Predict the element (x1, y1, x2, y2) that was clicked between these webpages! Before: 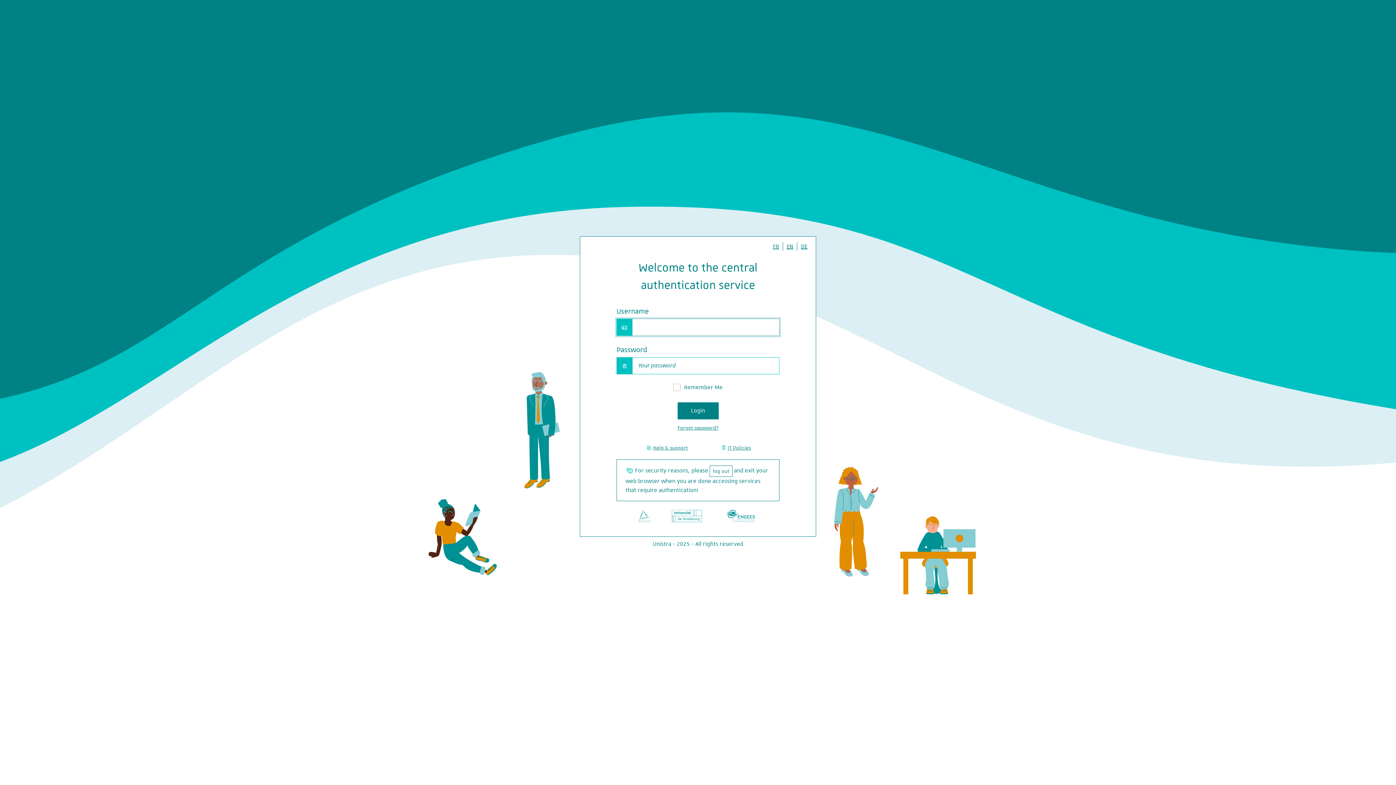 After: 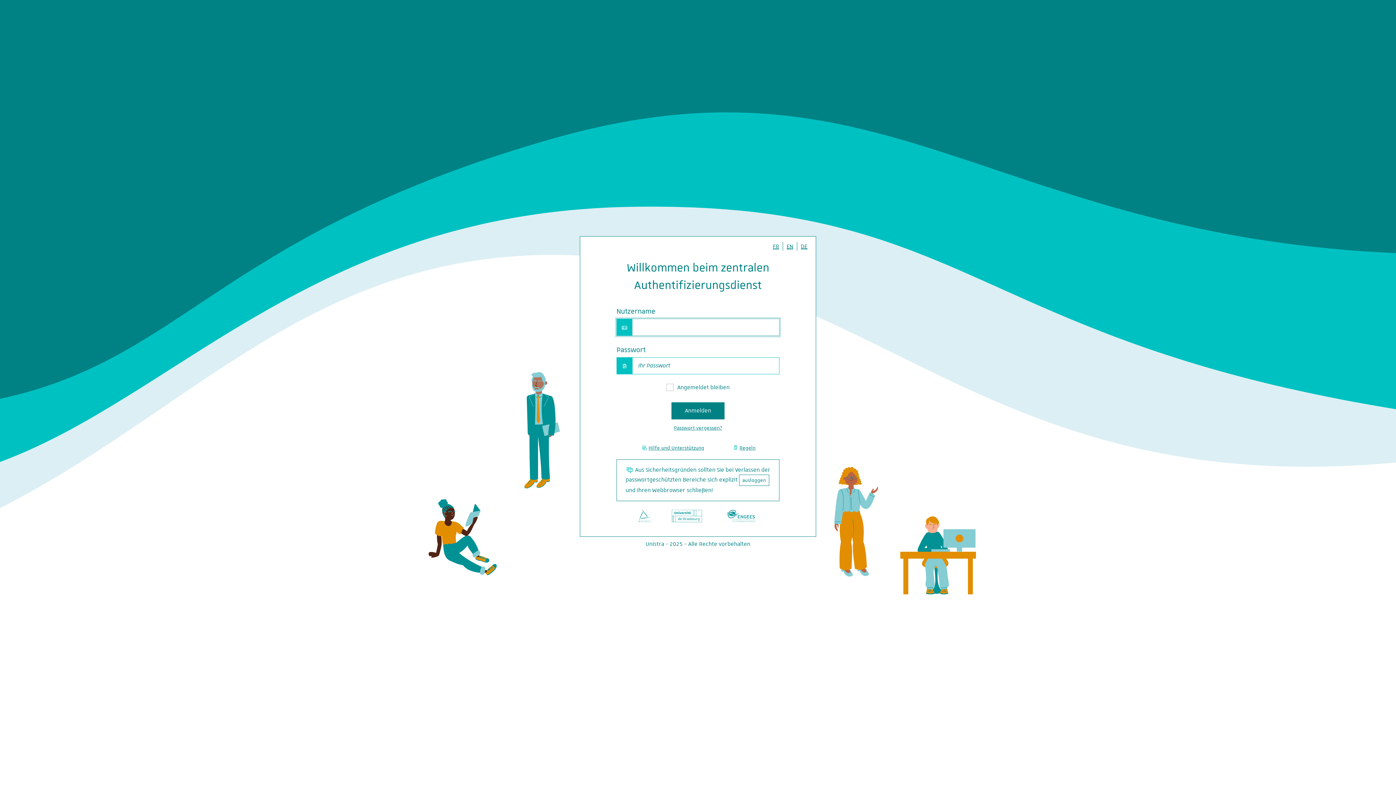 Action: bbox: (797, 242, 811, 250) label: DE